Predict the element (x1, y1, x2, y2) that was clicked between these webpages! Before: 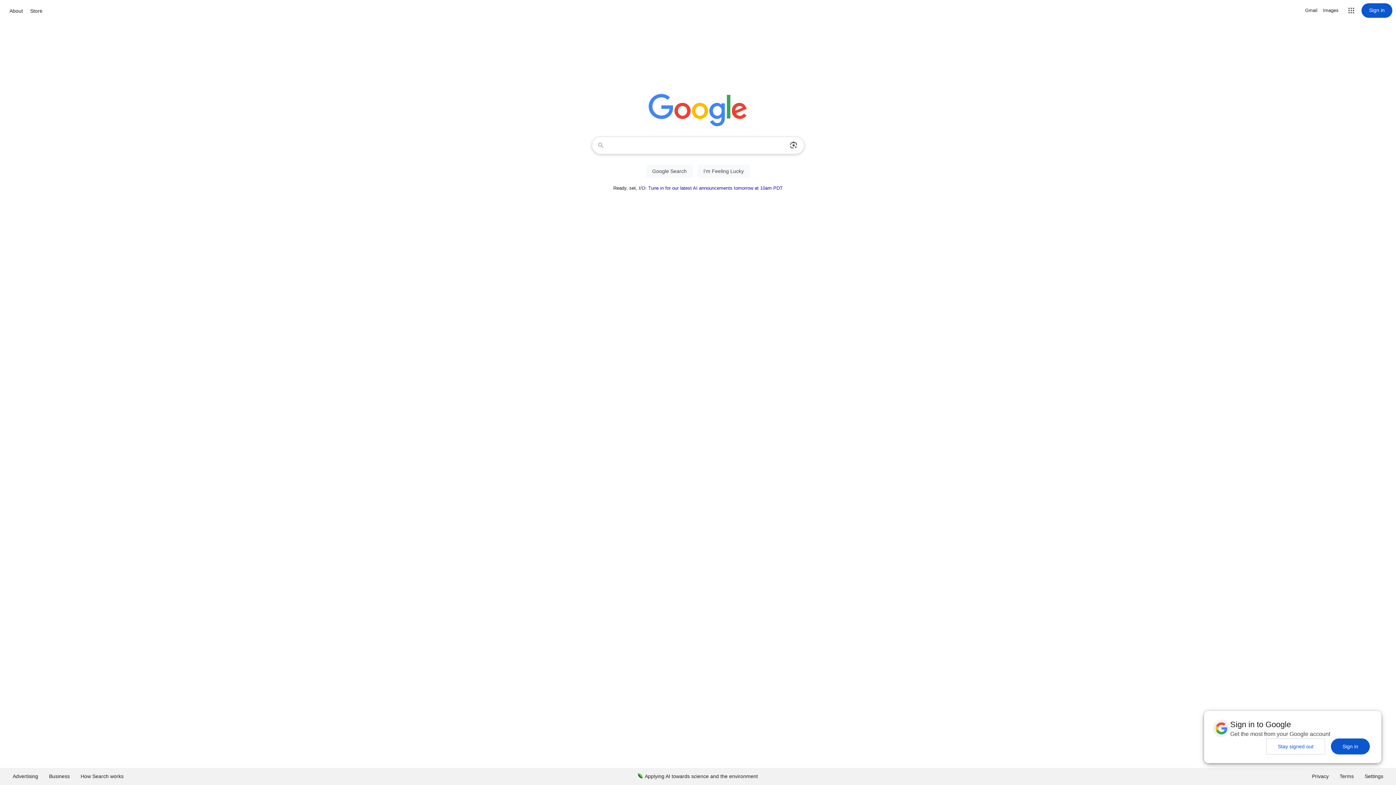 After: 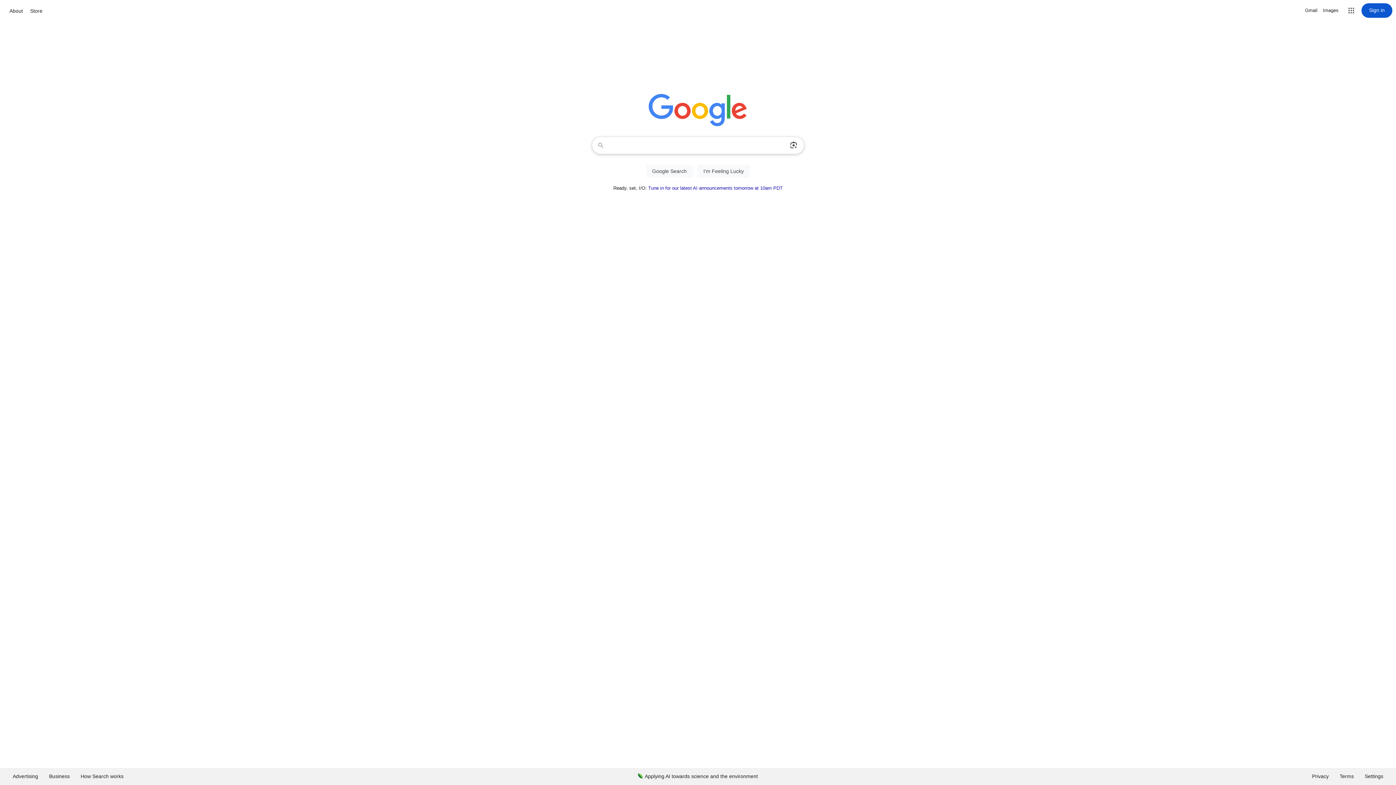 Action: label: Stay signed out bbox: (1266, 738, 1325, 754)